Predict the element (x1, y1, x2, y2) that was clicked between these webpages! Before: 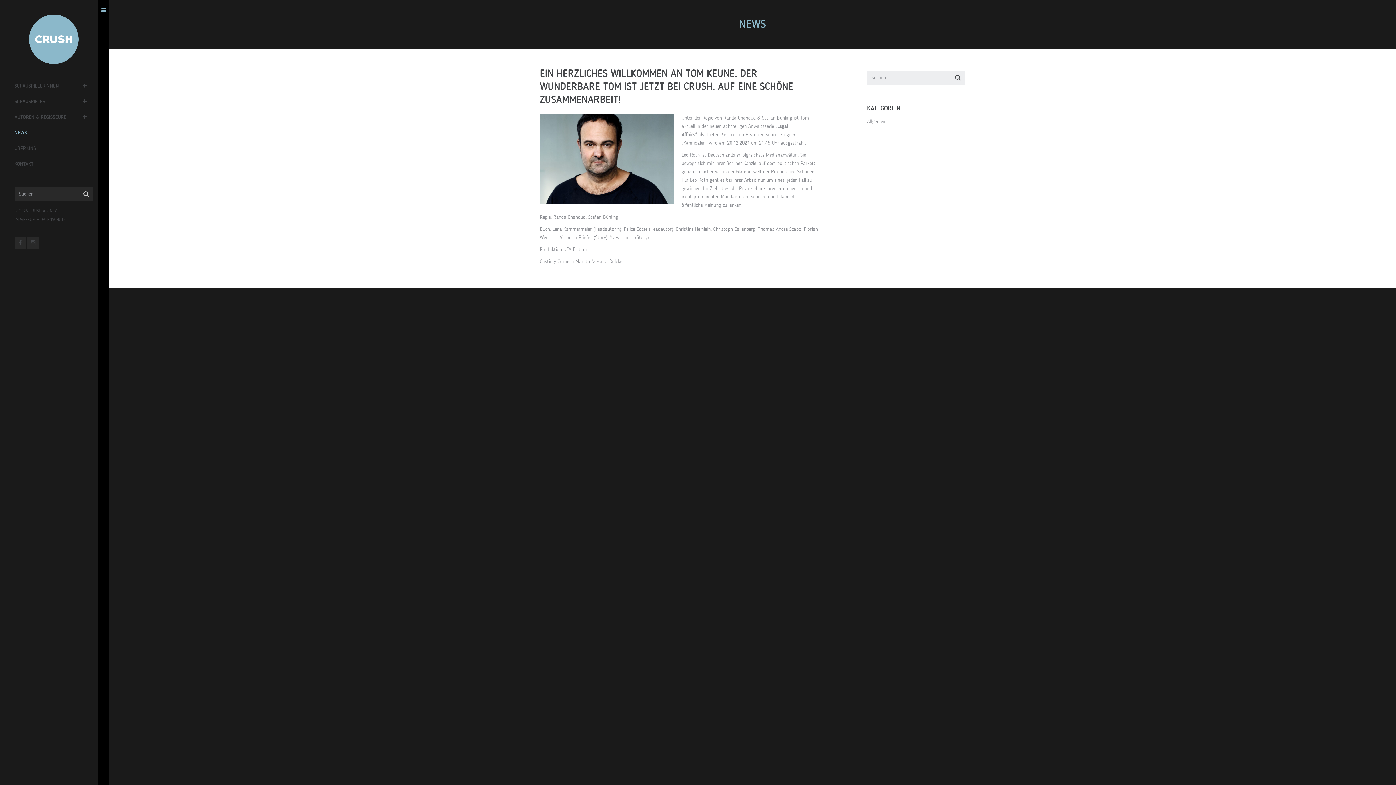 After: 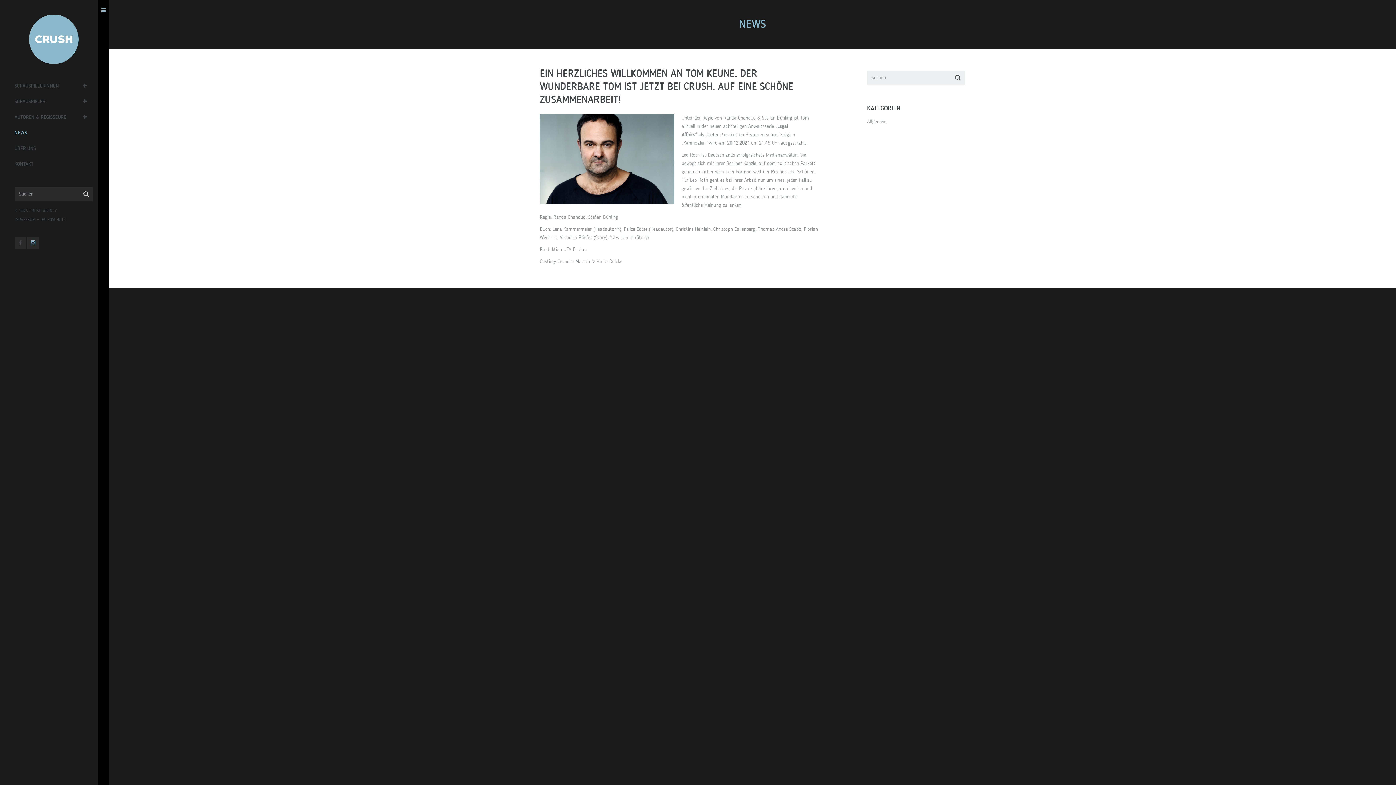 Action: bbox: (27, 237, 38, 248)